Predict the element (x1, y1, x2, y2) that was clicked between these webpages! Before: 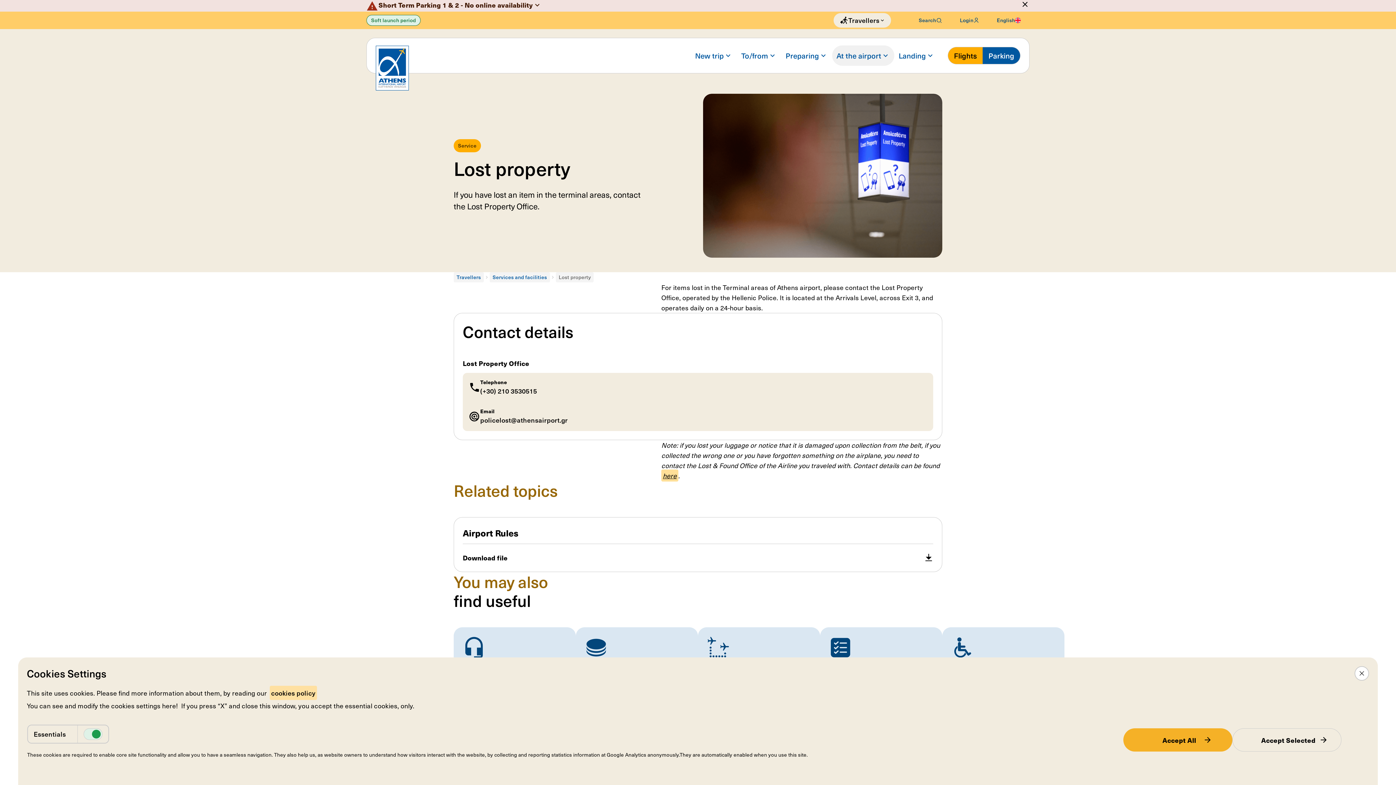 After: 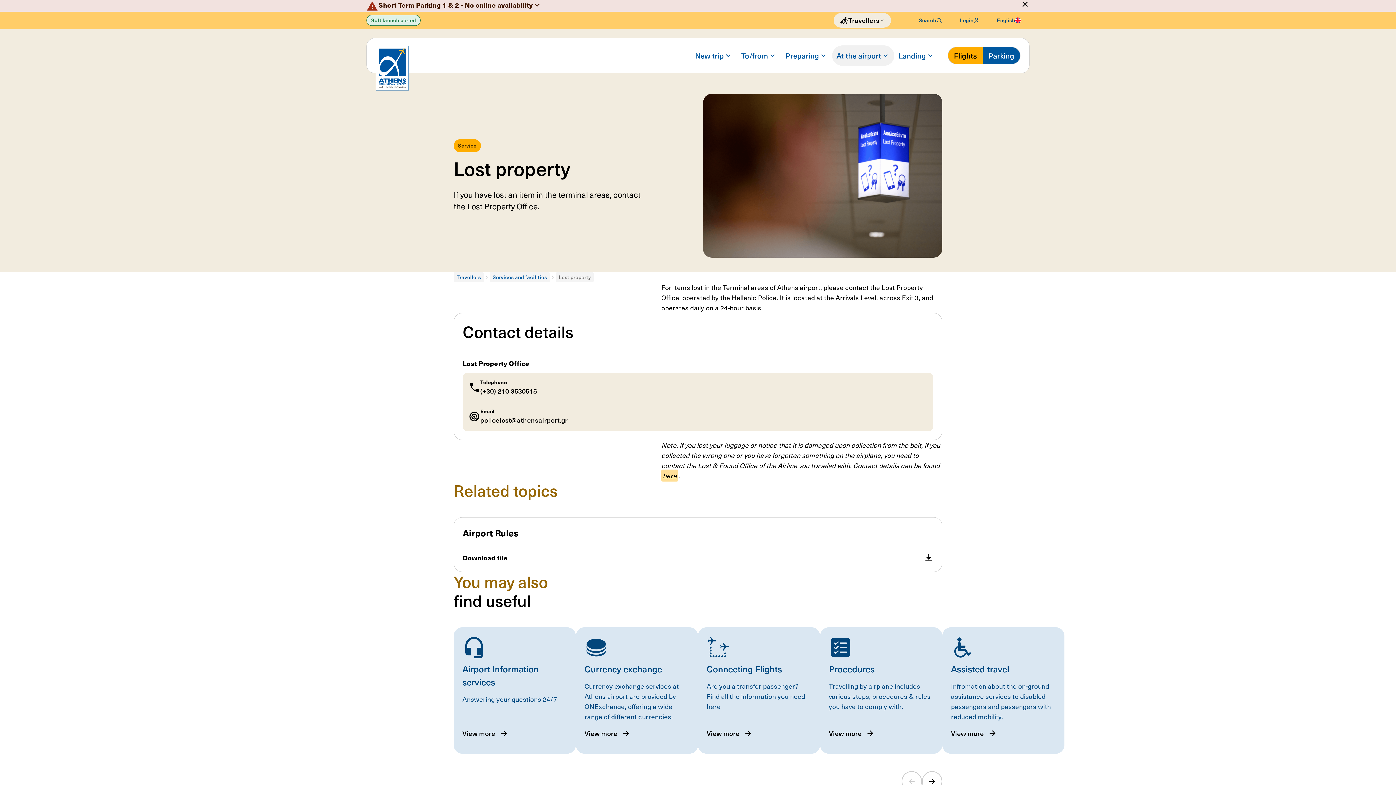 Action: label: Accept All bbox: (1123, 728, 1232, 752)